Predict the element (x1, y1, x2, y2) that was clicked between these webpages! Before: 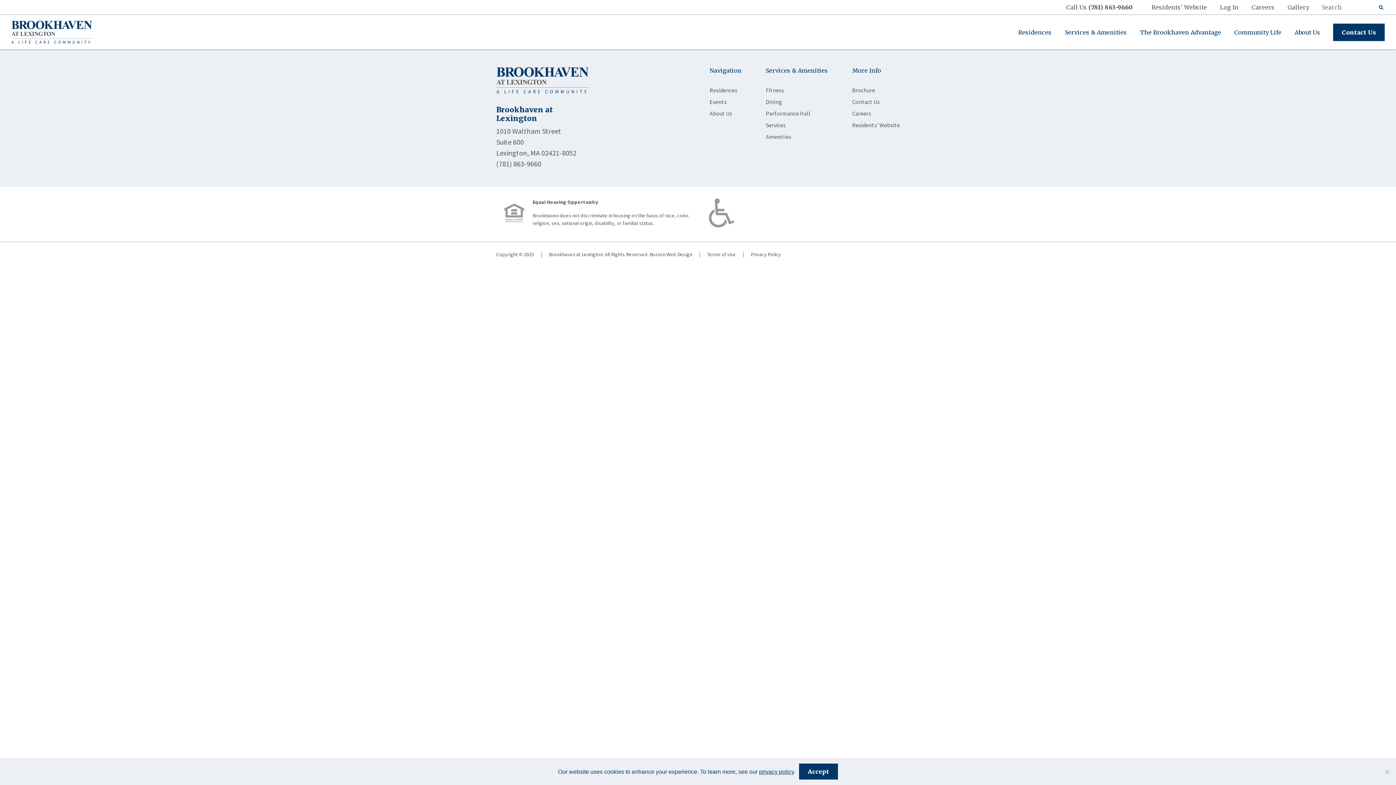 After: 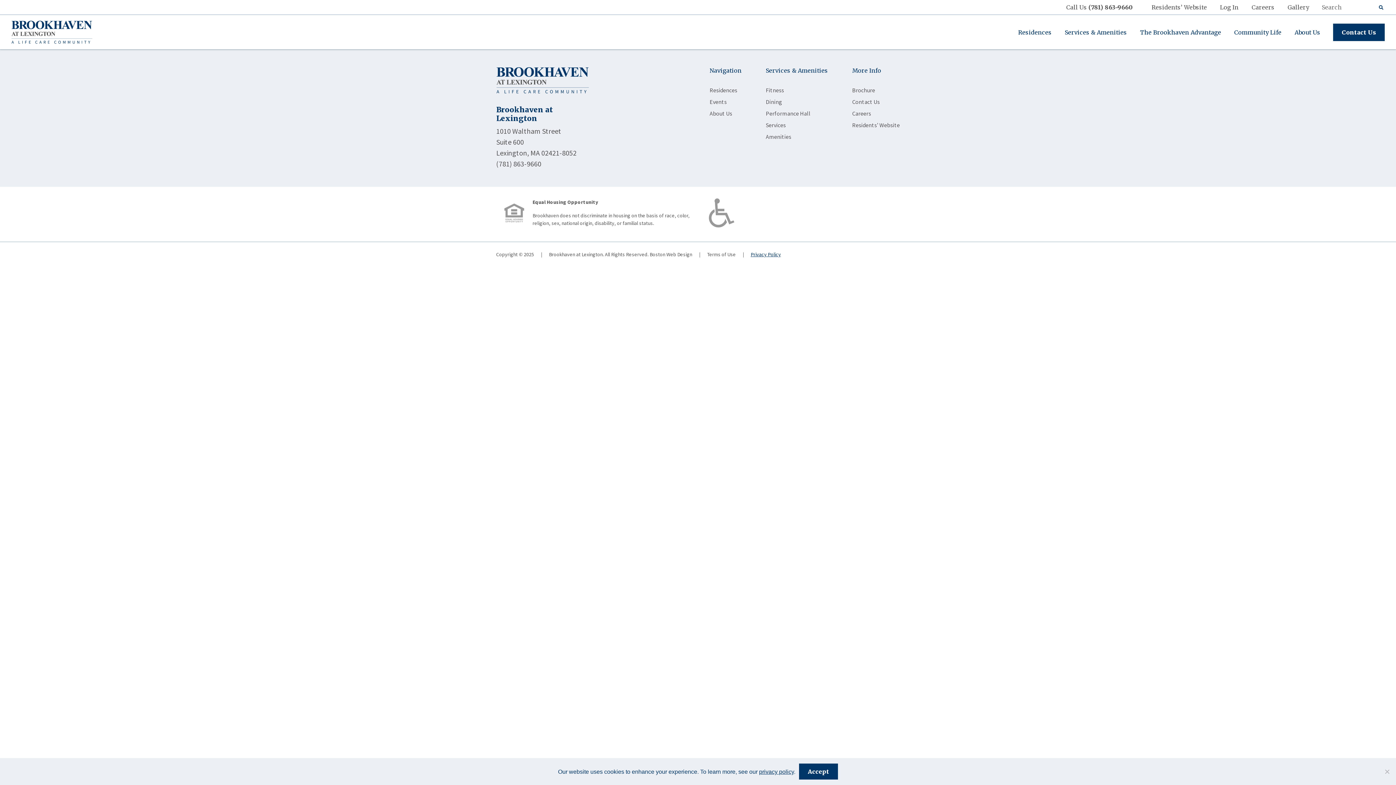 Action: bbox: (750, 251, 781, 257) label: Privacy Policy